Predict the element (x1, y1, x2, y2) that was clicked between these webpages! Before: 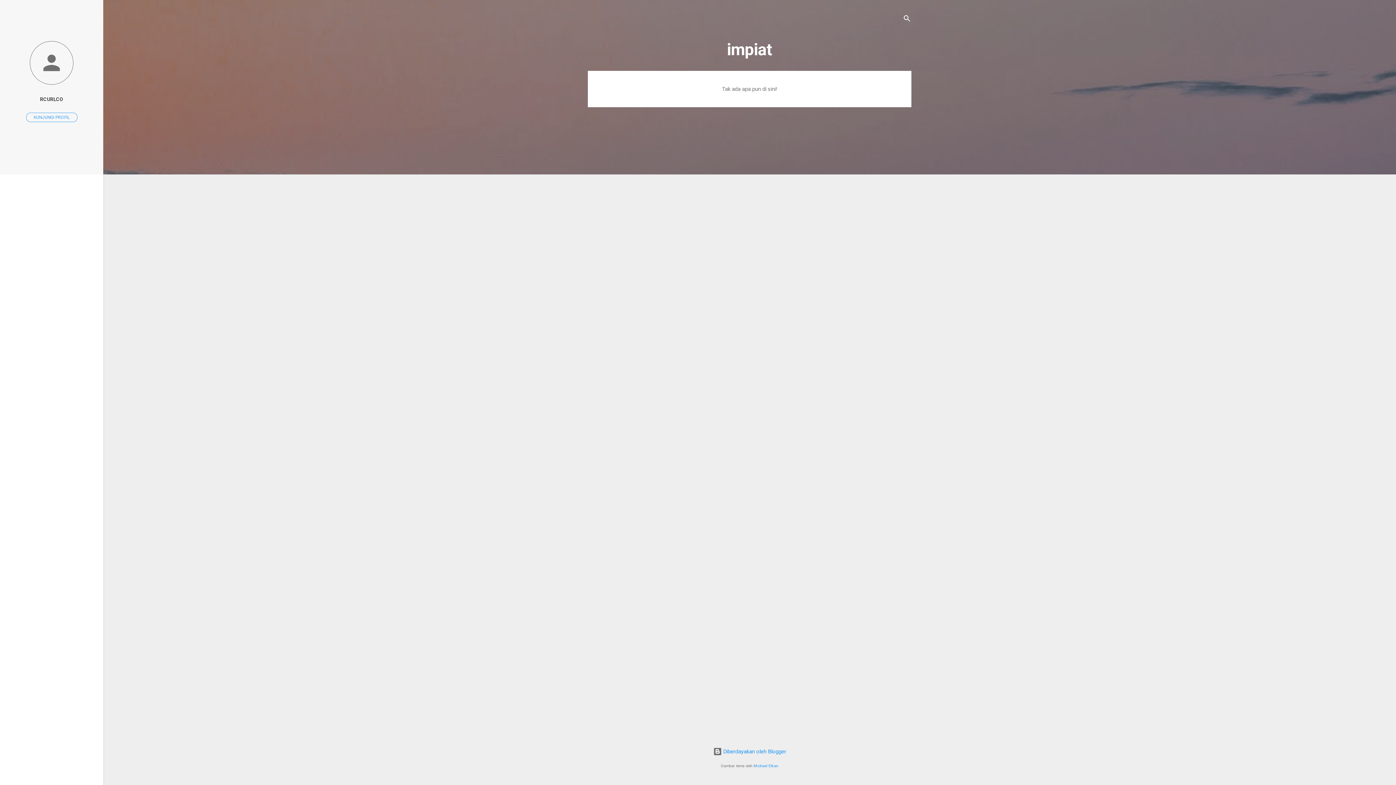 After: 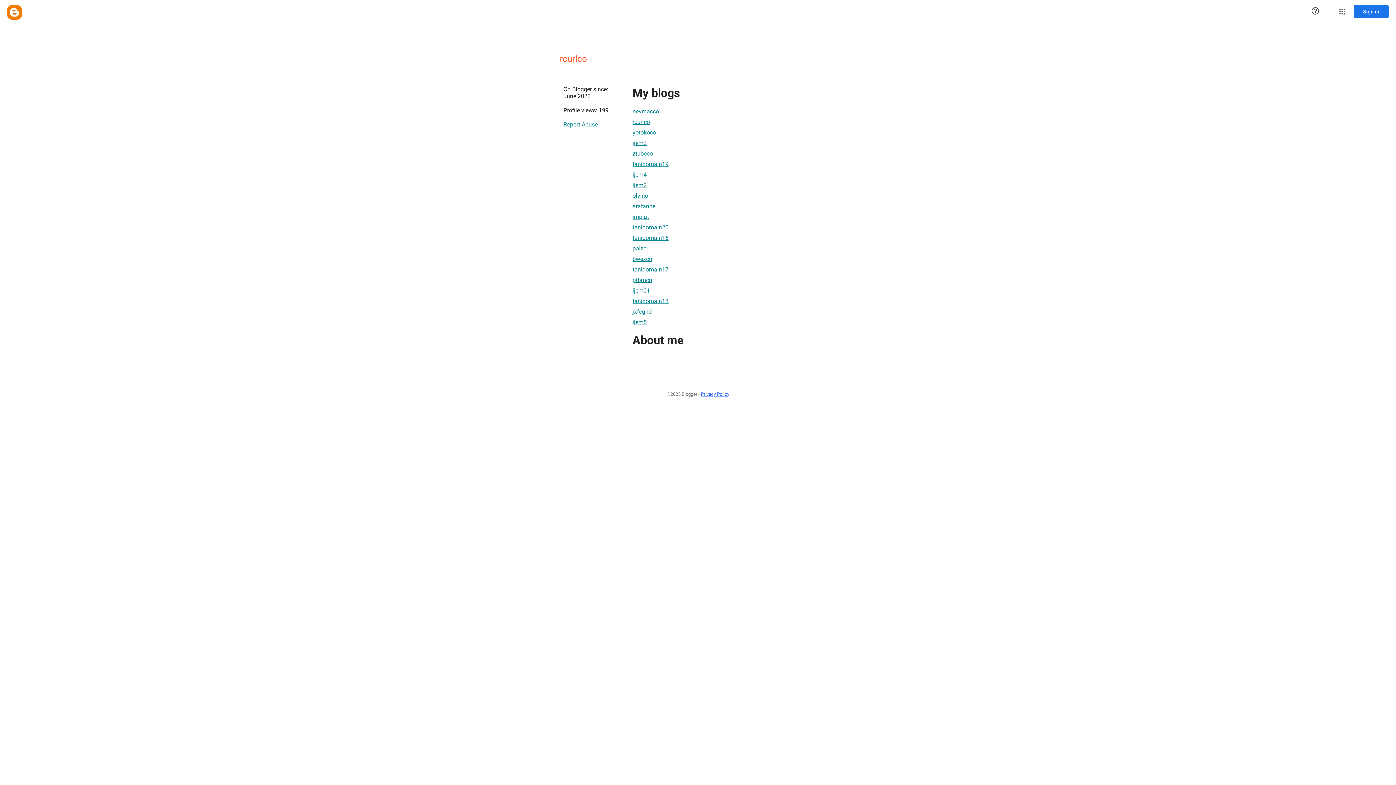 Action: bbox: (0, 40, 103, 86)